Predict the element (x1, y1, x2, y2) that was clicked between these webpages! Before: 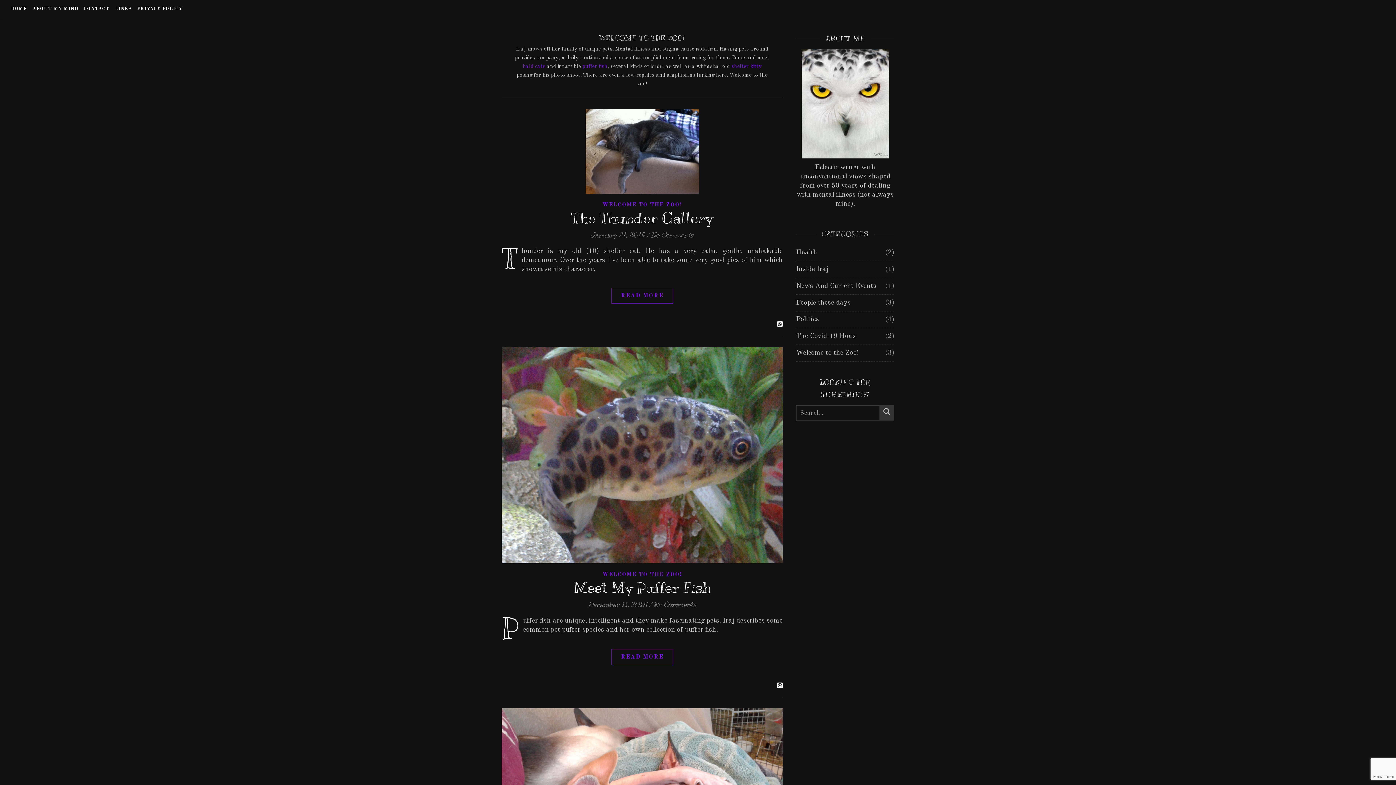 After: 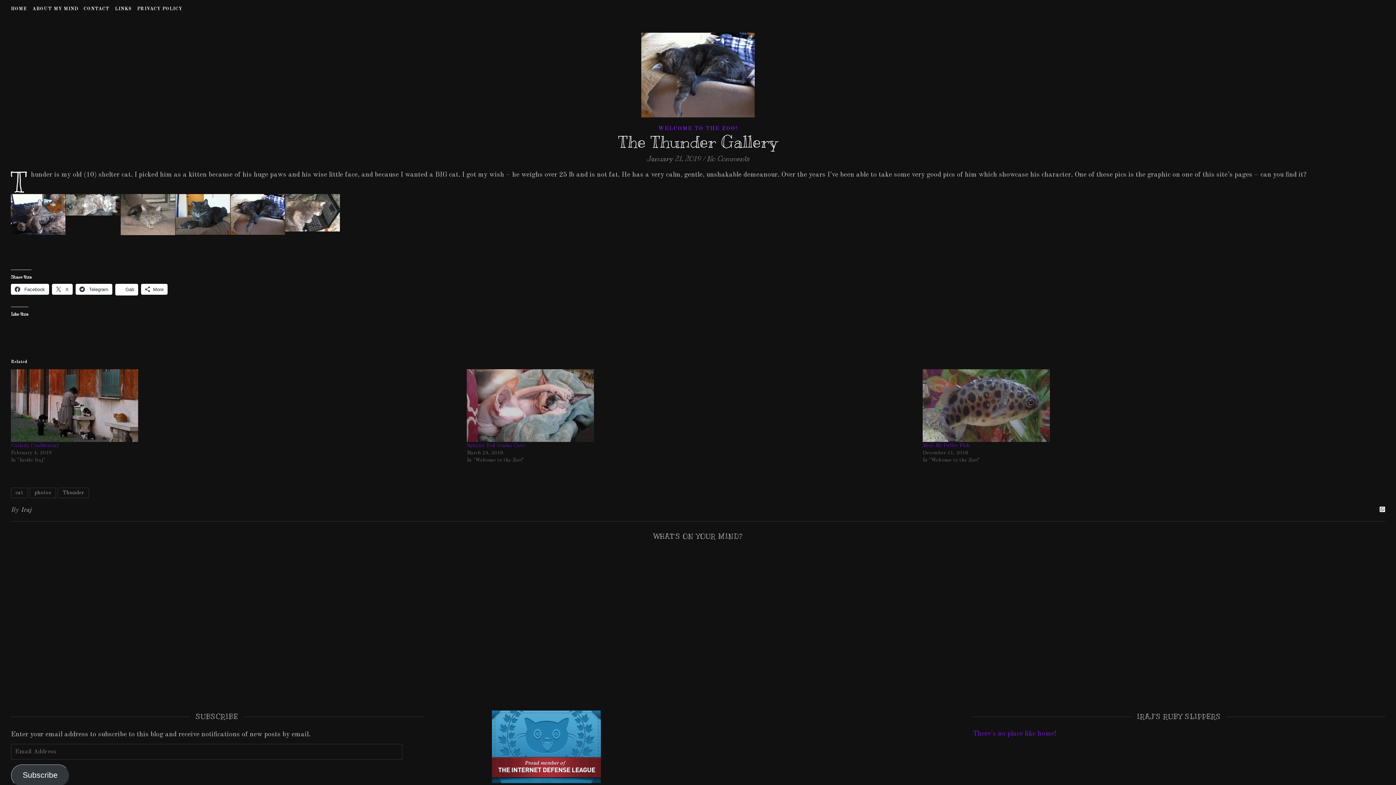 Action: label: shelter kitty bbox: (731, 64, 761, 69)